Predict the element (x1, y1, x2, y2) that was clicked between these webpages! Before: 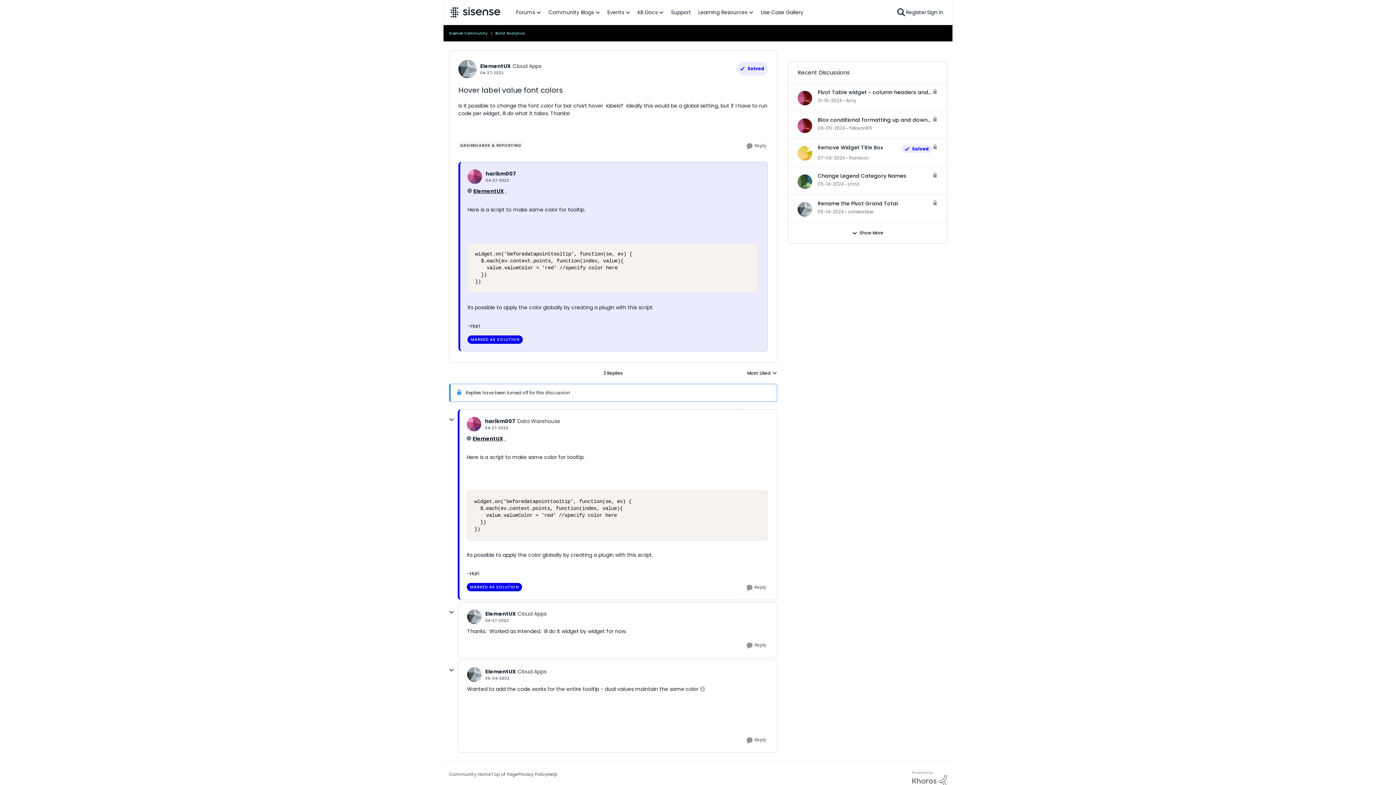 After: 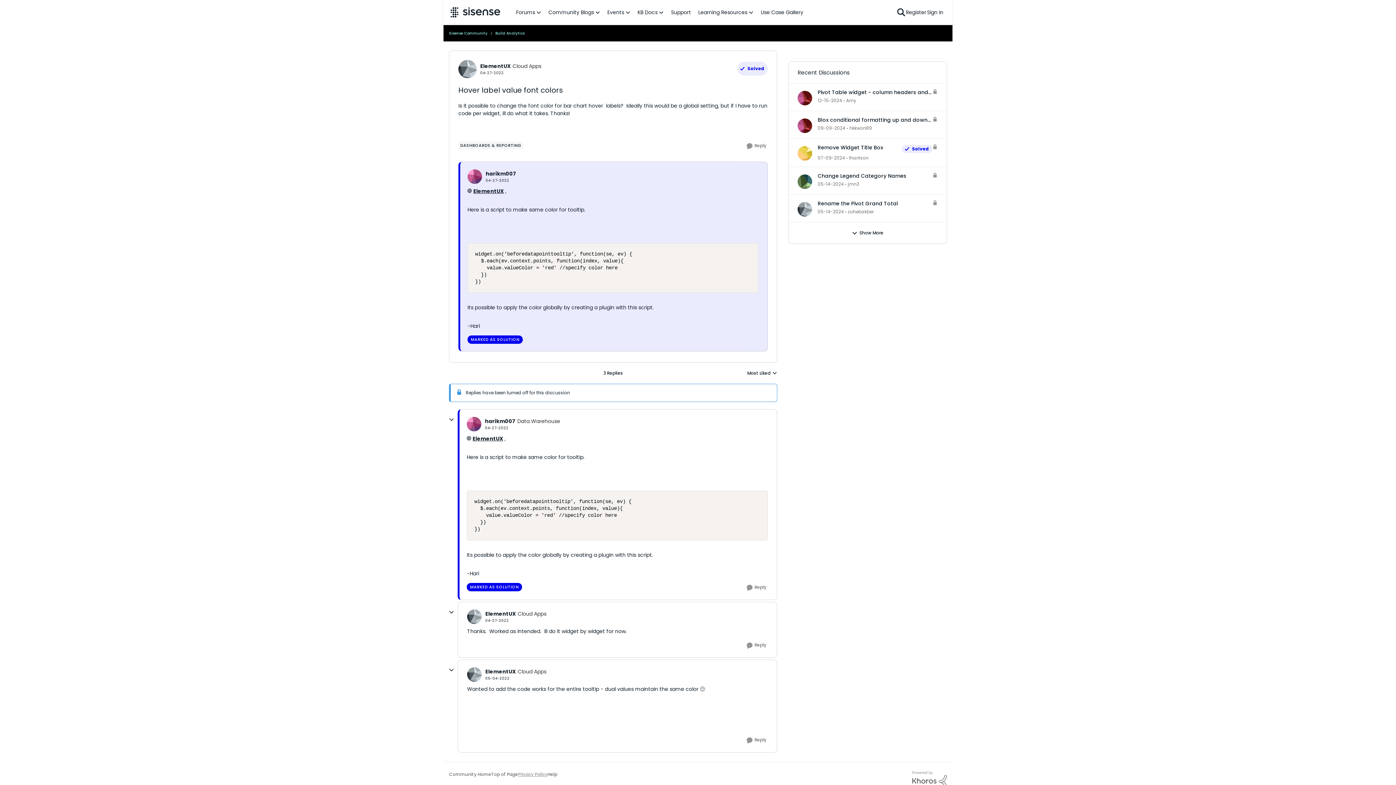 Action: bbox: (518, 771, 547, 778) label: Privacy Policy